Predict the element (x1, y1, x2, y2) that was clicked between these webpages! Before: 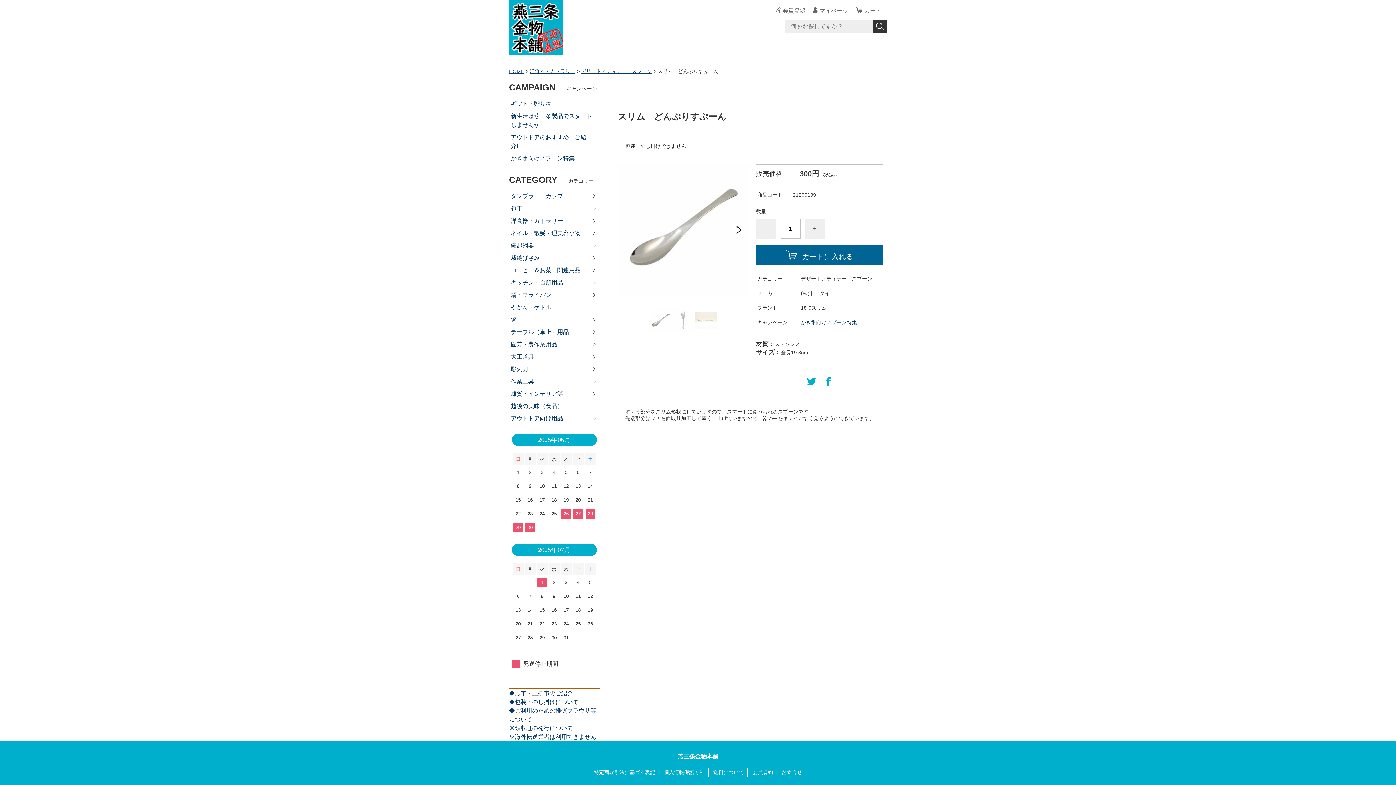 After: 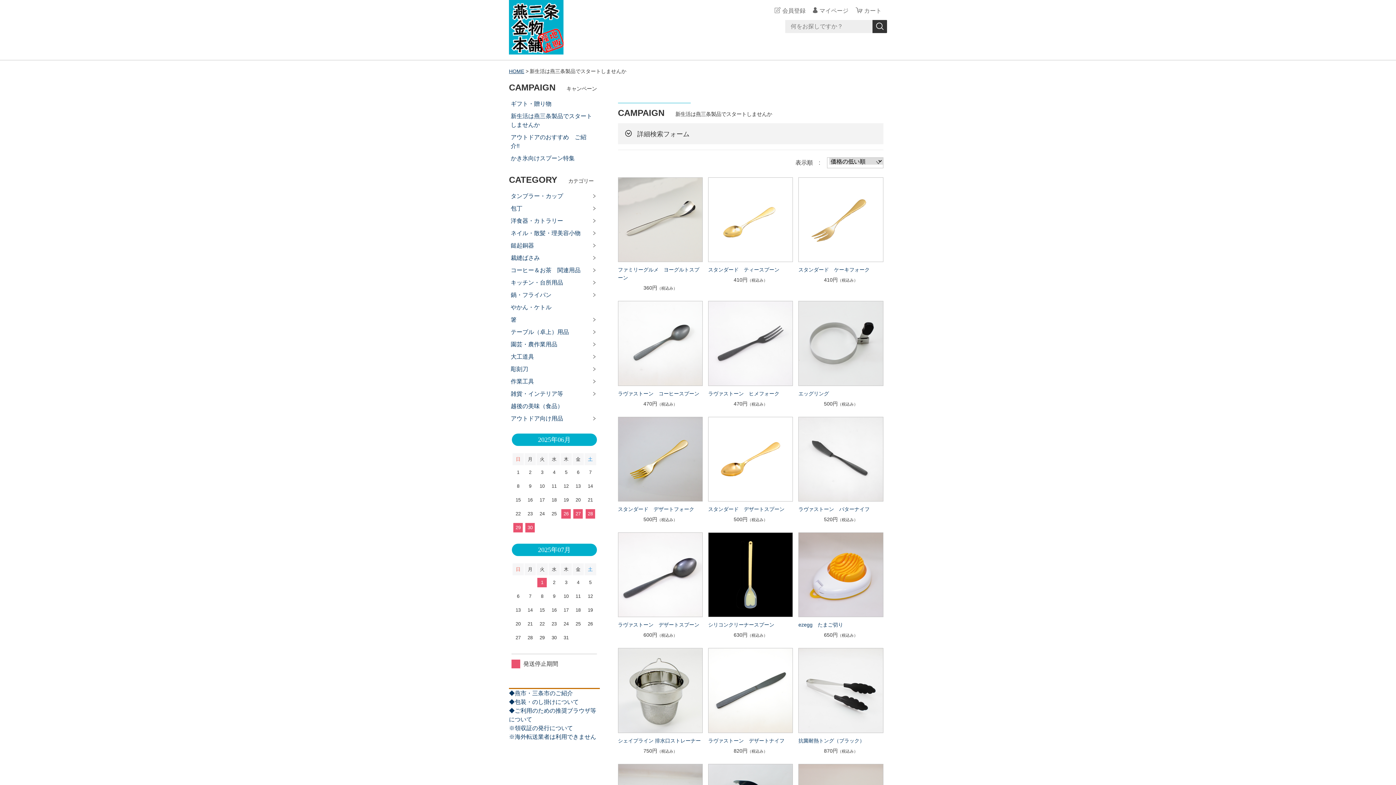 Action: label: 新生活は燕三条製品でスタートしませんか bbox: (509, 110, 599, 131)